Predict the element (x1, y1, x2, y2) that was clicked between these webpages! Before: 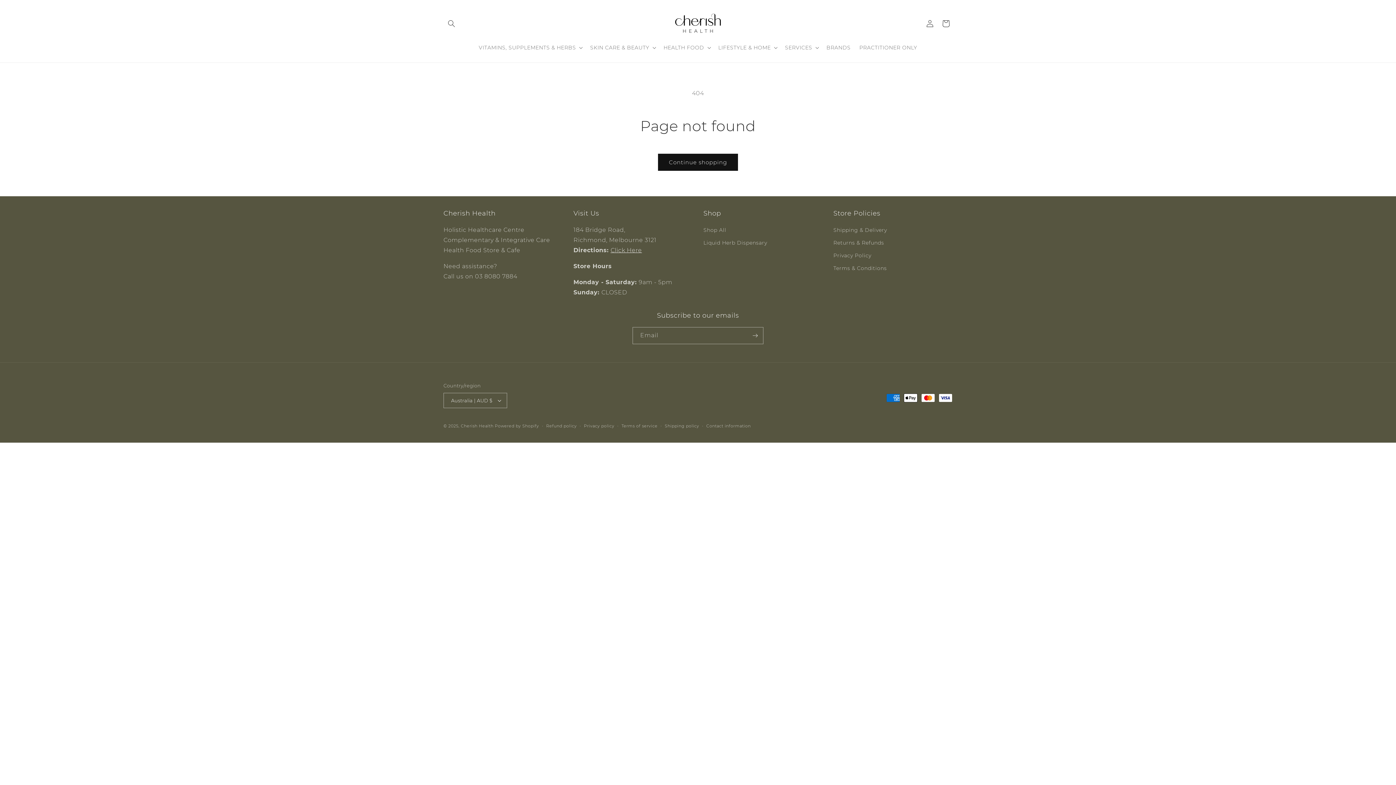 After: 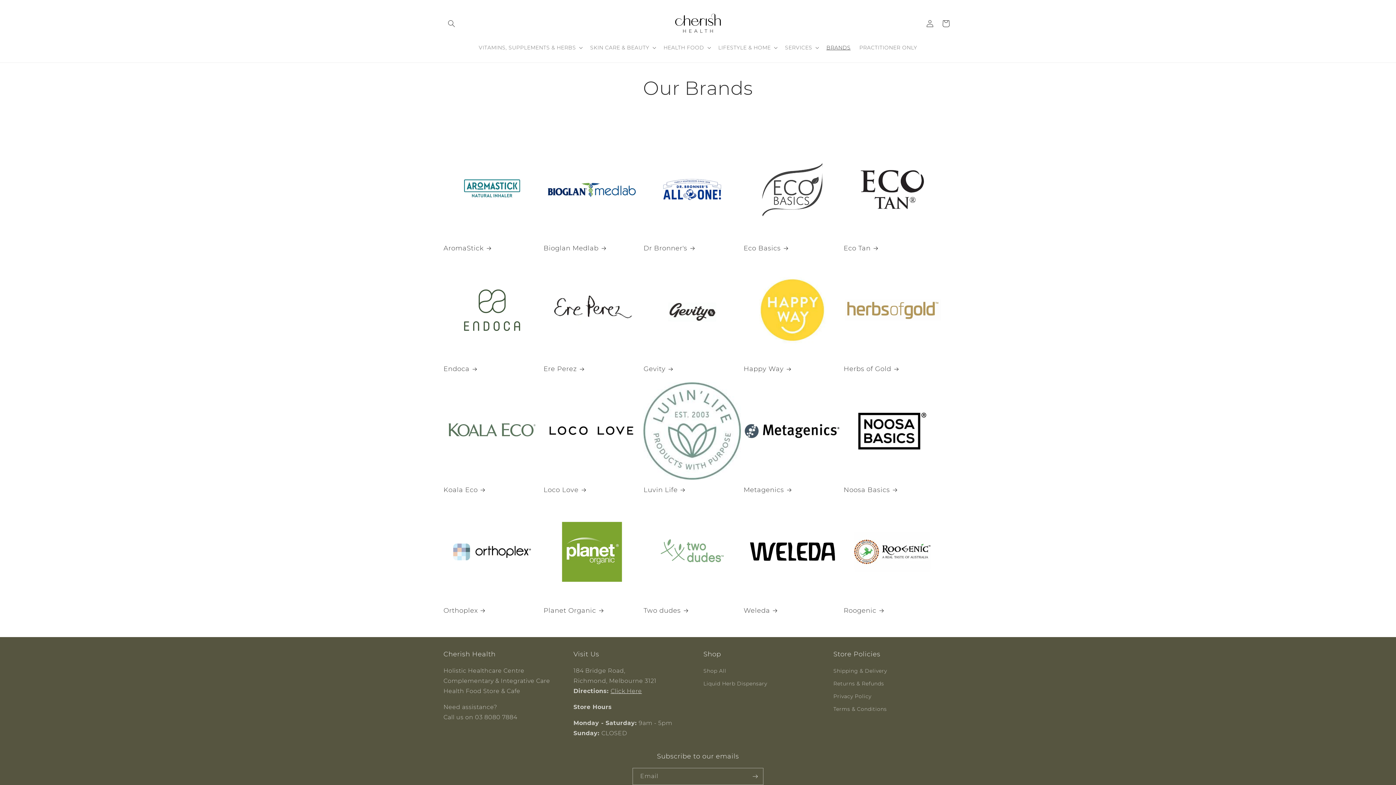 Action: bbox: (822, 40, 855, 55) label: BRANDS